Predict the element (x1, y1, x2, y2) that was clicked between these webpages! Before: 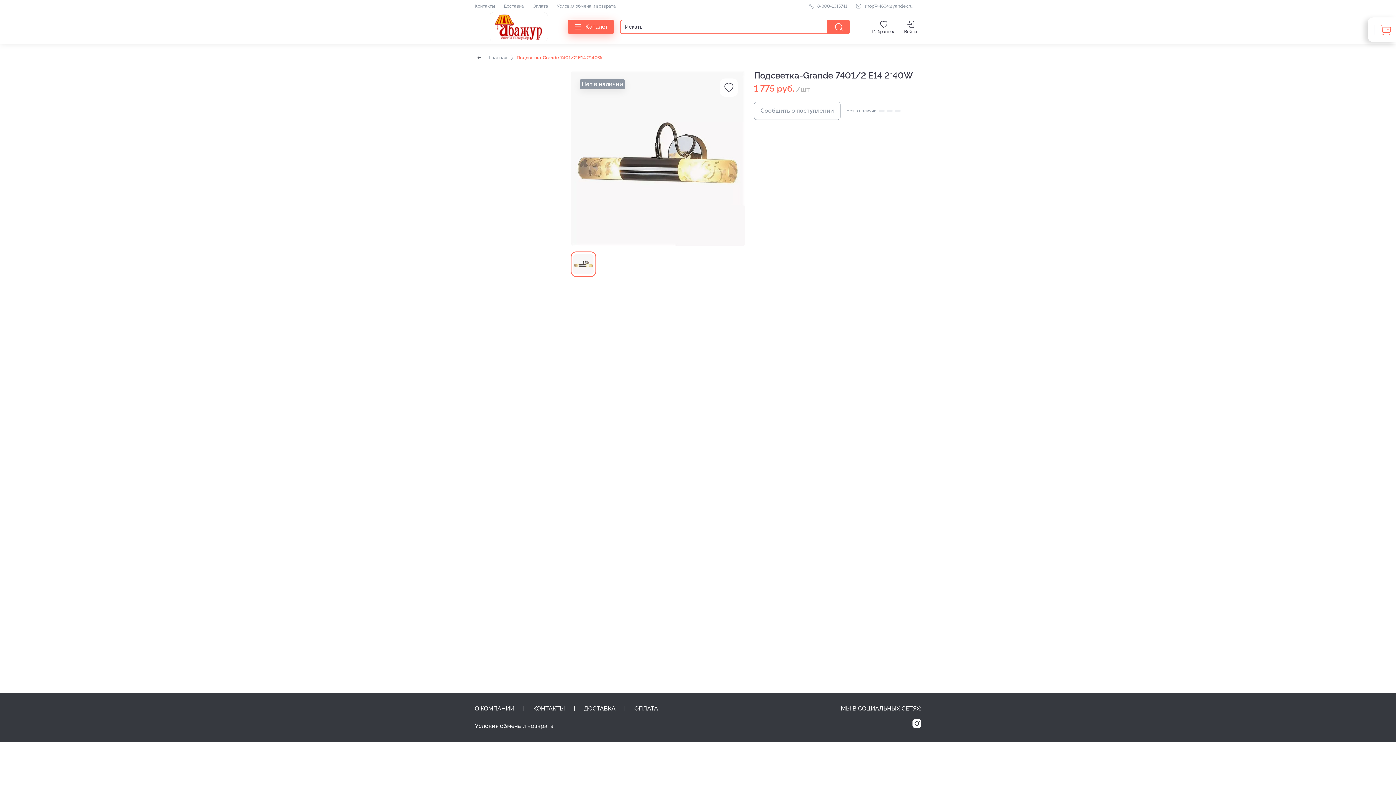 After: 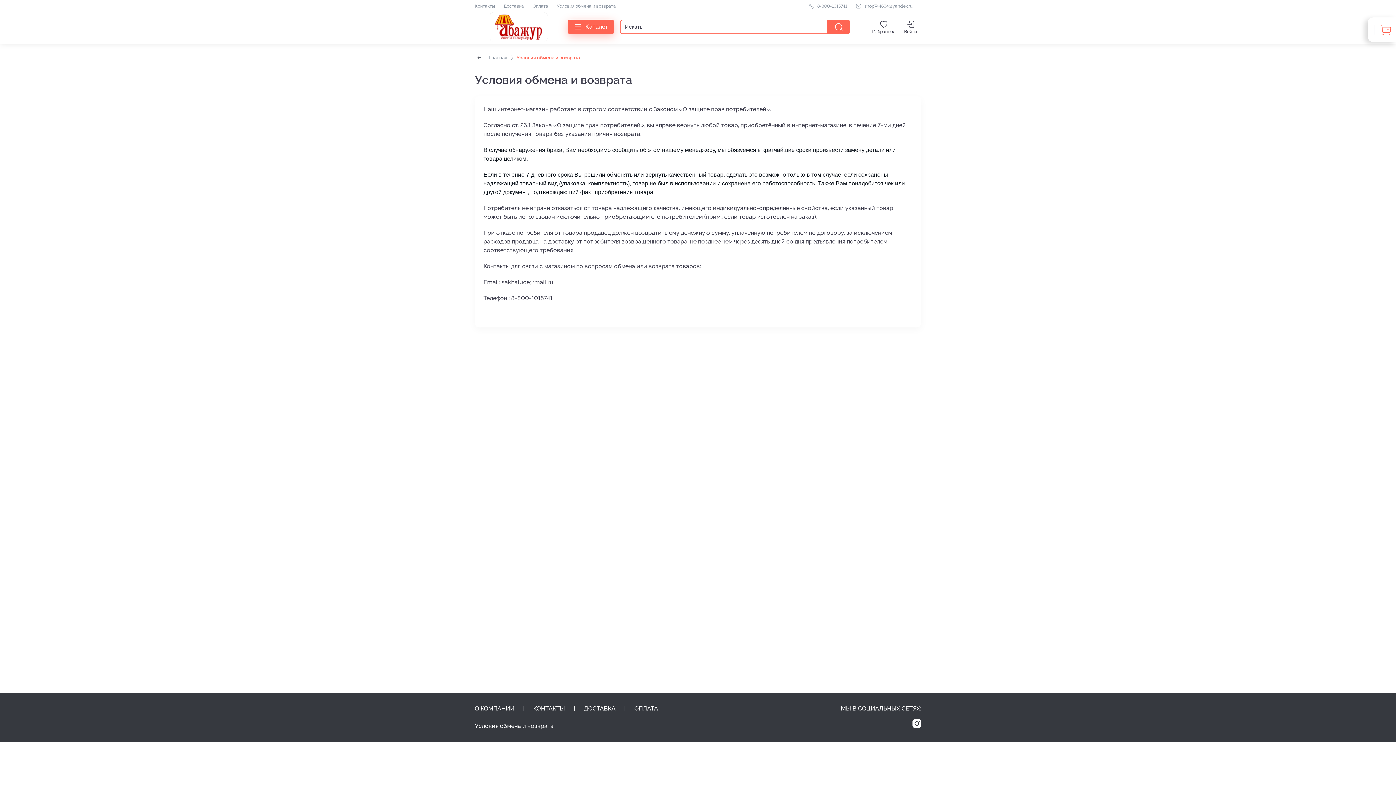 Action: label: Условия обмена и возврата bbox: (557, 3, 616, 8)